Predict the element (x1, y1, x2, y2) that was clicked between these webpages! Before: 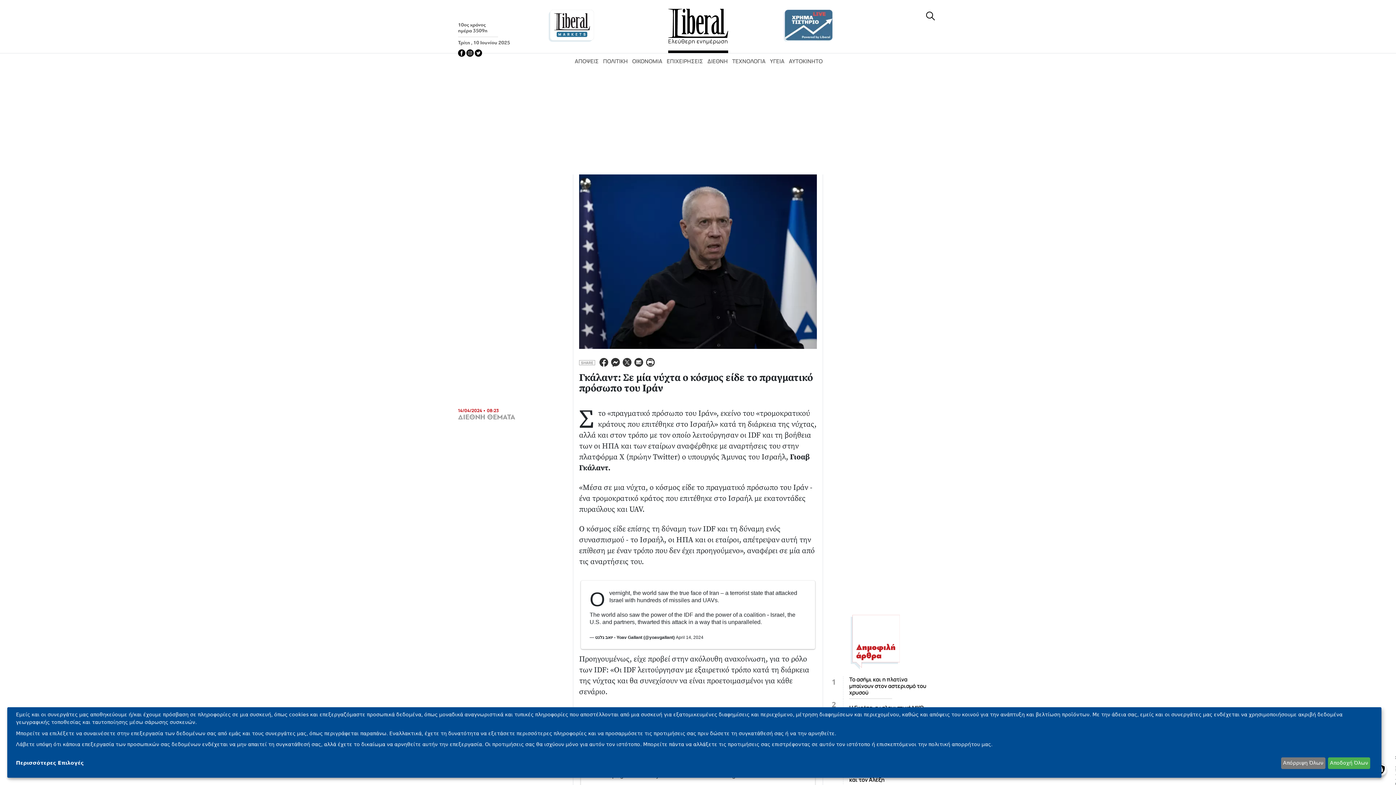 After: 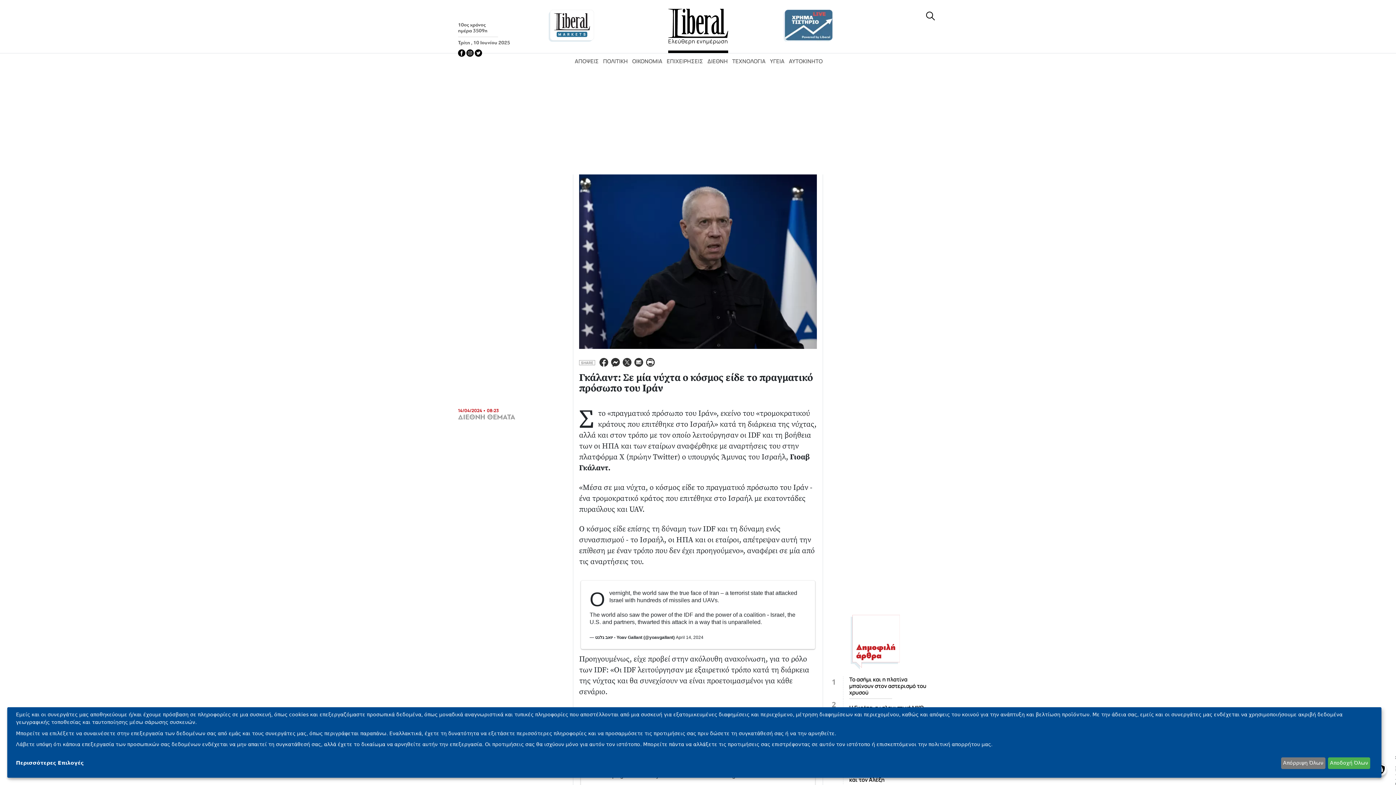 Action: bbox: (599, 358, 608, 365)